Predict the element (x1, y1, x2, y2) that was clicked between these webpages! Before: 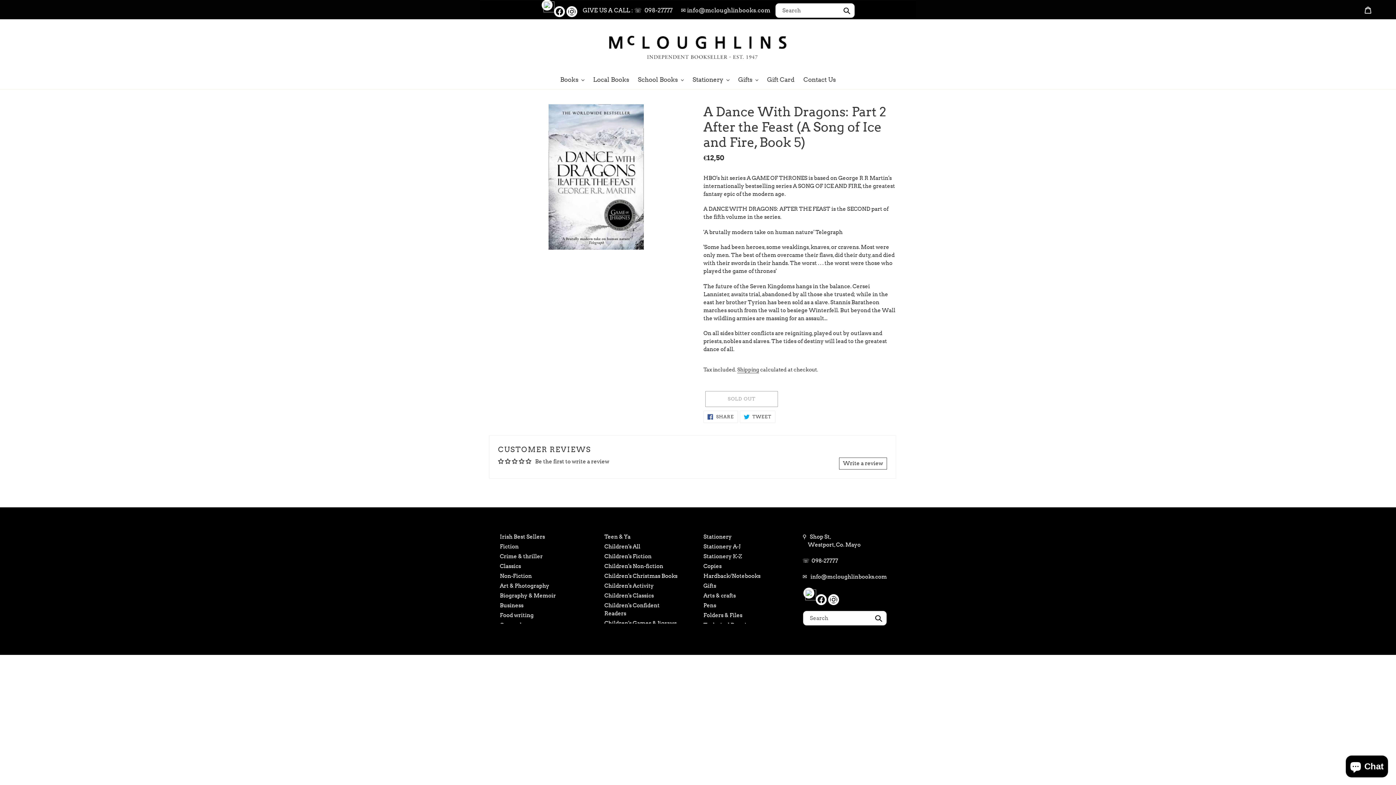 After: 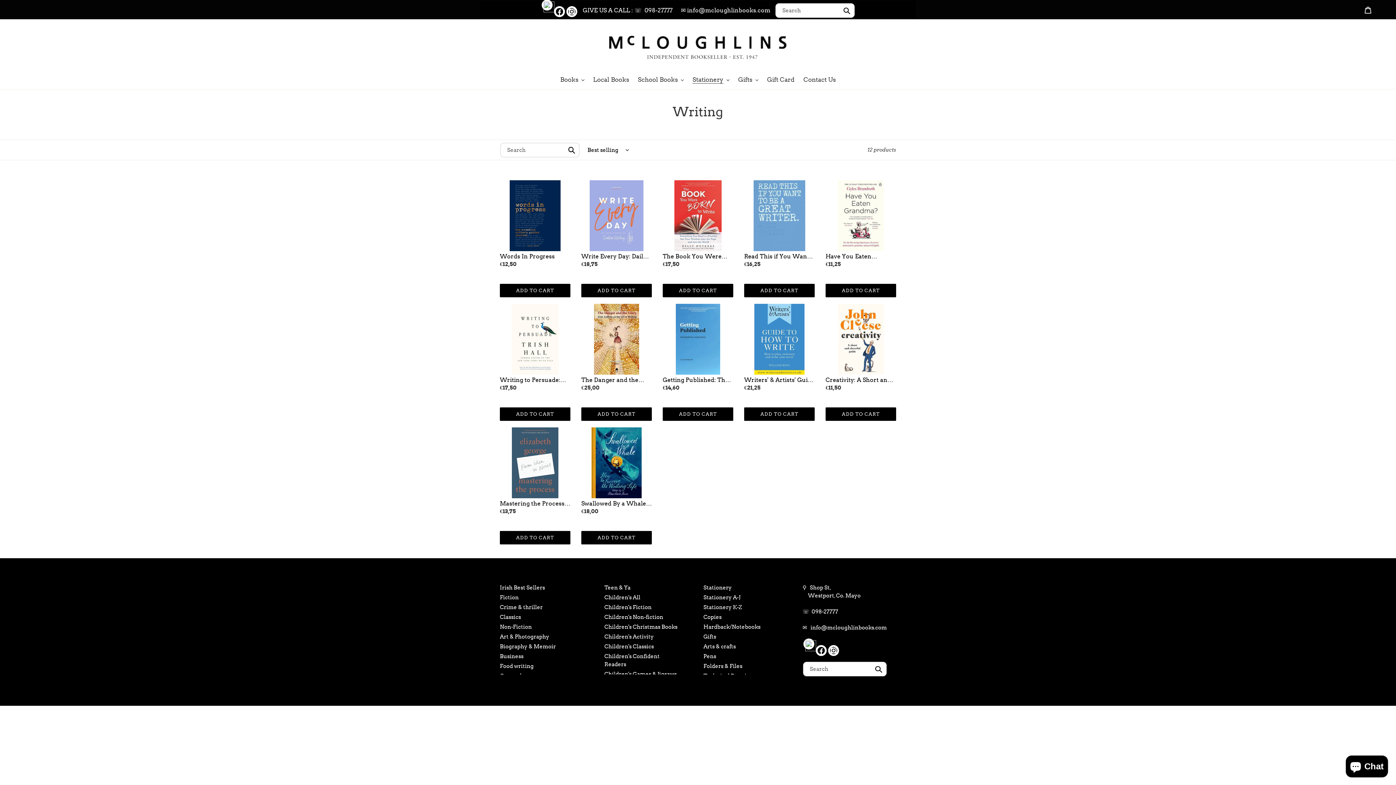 Action: bbox: (703, 602, 716, 609) label: Pens